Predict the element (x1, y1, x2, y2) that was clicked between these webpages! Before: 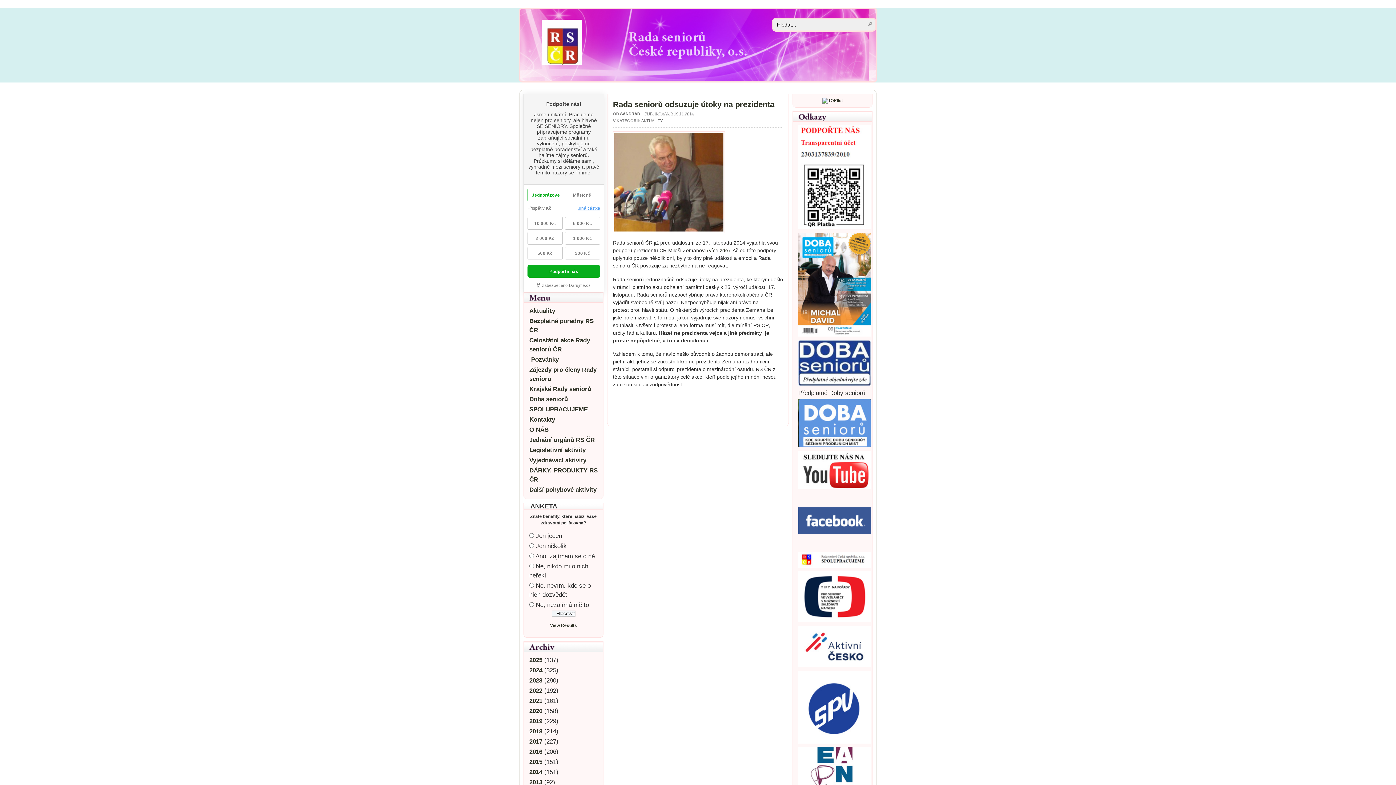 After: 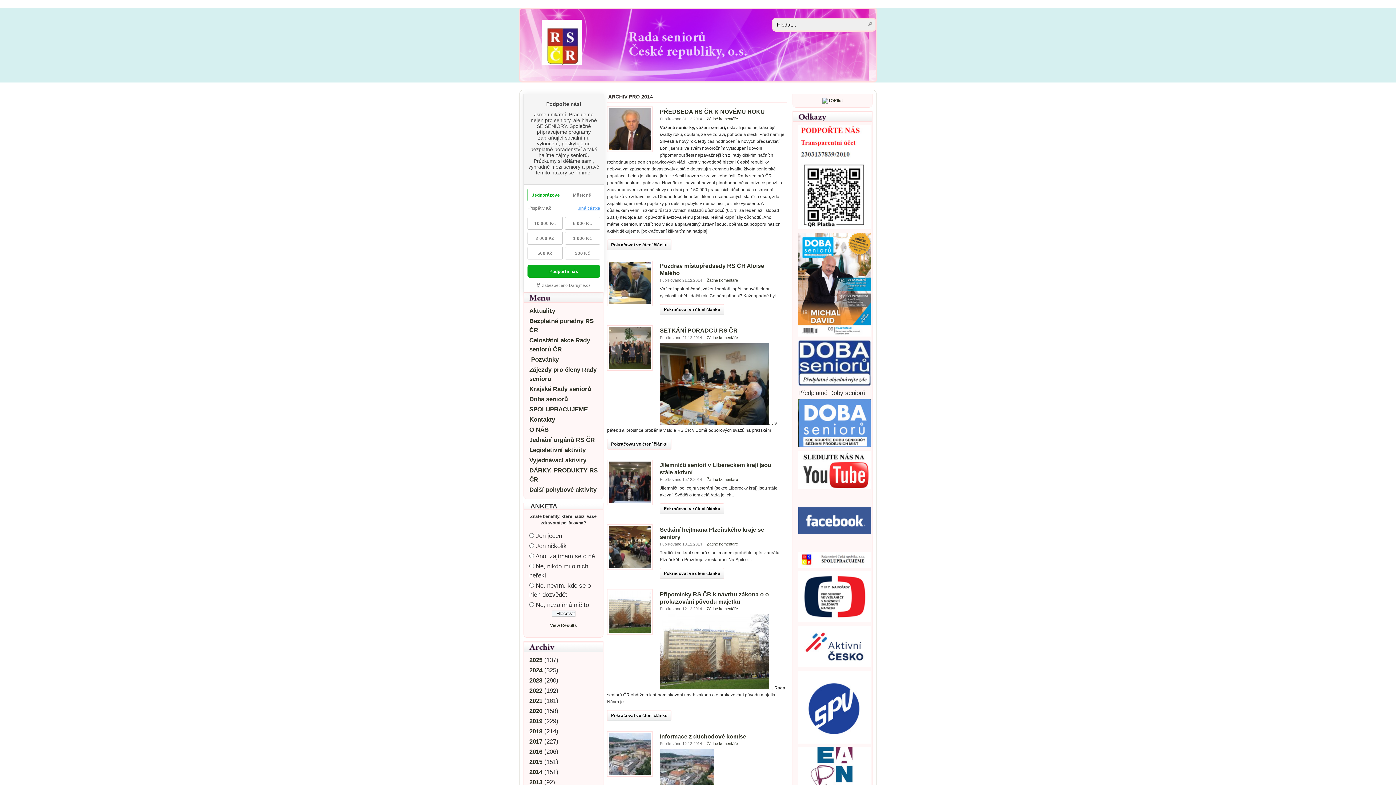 Action: bbox: (529, 769, 542, 776) label: 2014